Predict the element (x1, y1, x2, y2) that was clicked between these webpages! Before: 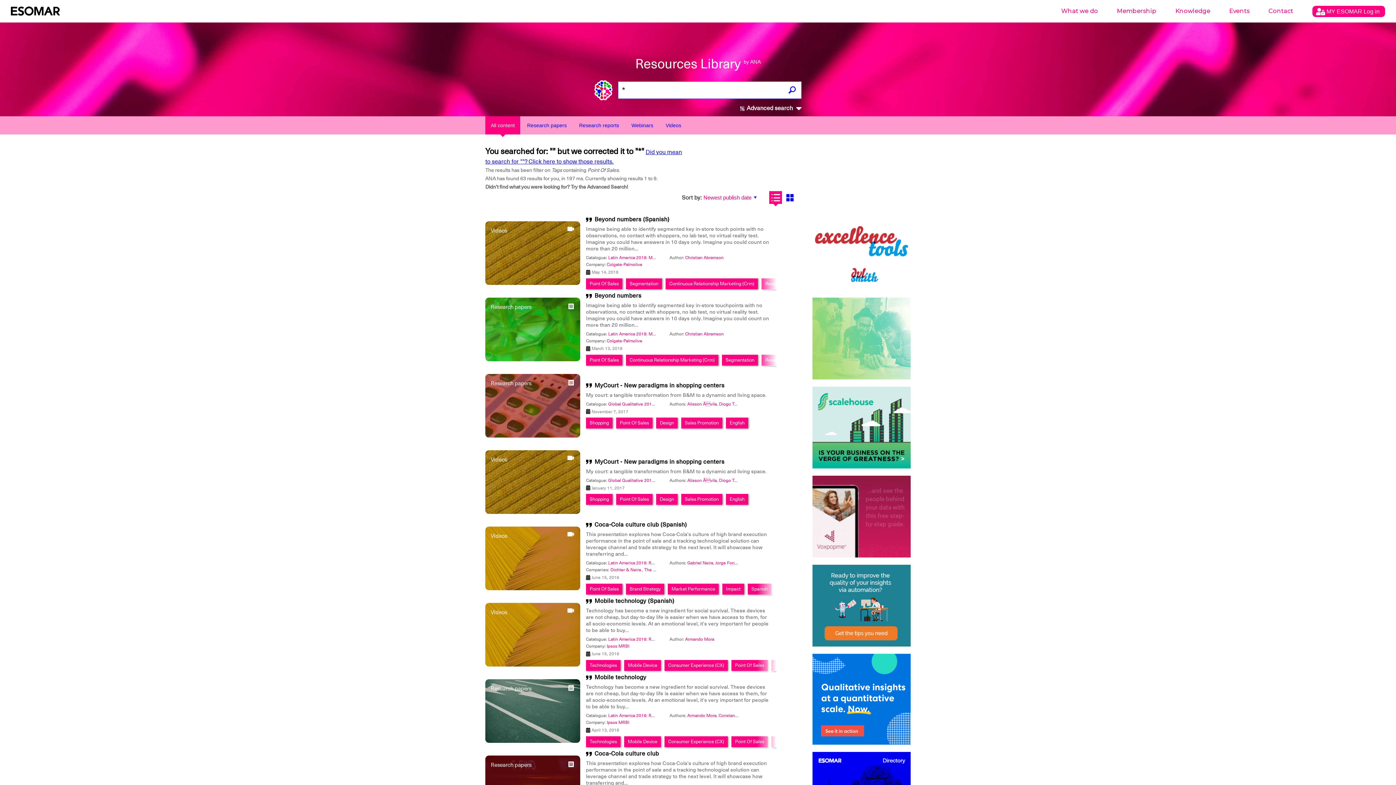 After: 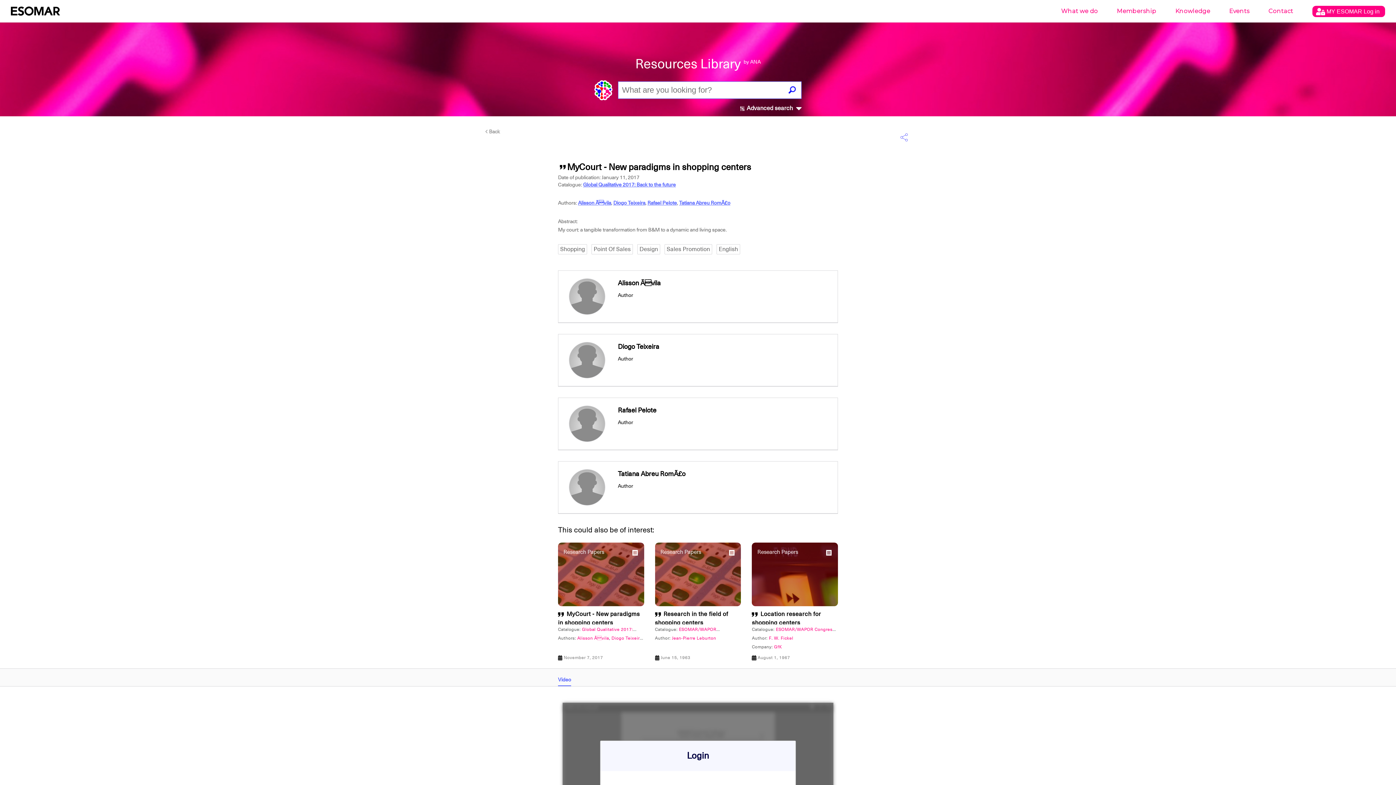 Action: bbox: (594, 458, 724, 465) label: MyCourt - New paradigms in shopping centers